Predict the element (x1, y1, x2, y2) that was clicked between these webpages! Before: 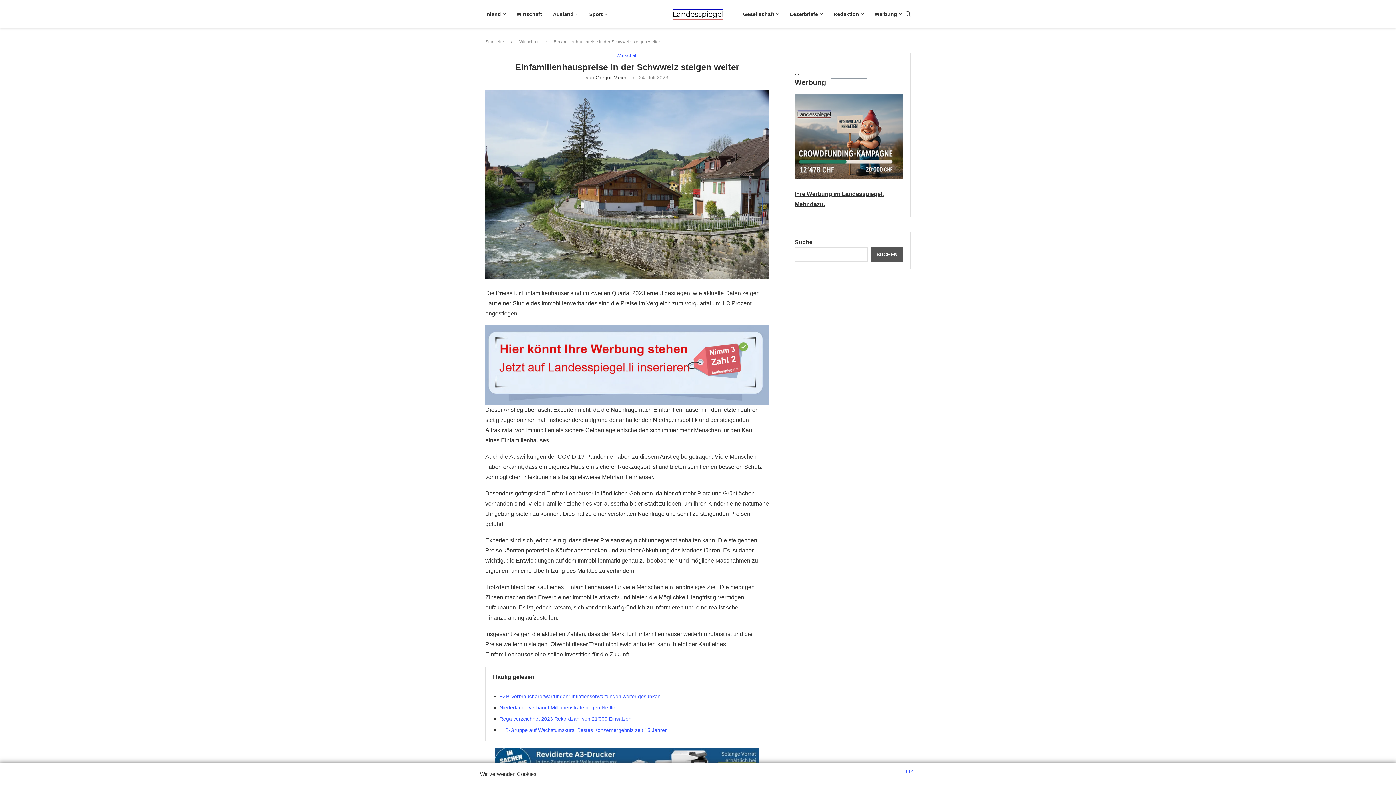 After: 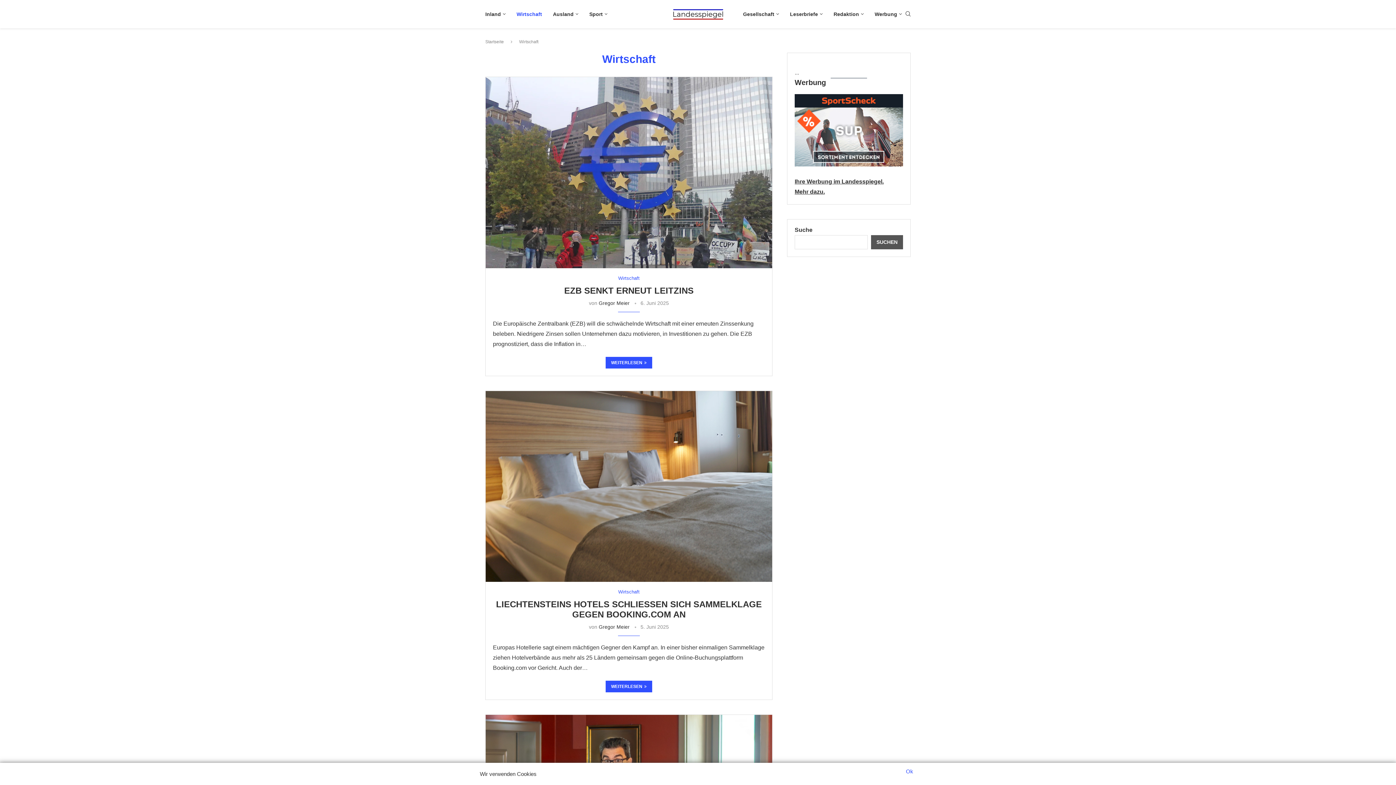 Action: bbox: (519, 39, 538, 44) label: Wirtschaft